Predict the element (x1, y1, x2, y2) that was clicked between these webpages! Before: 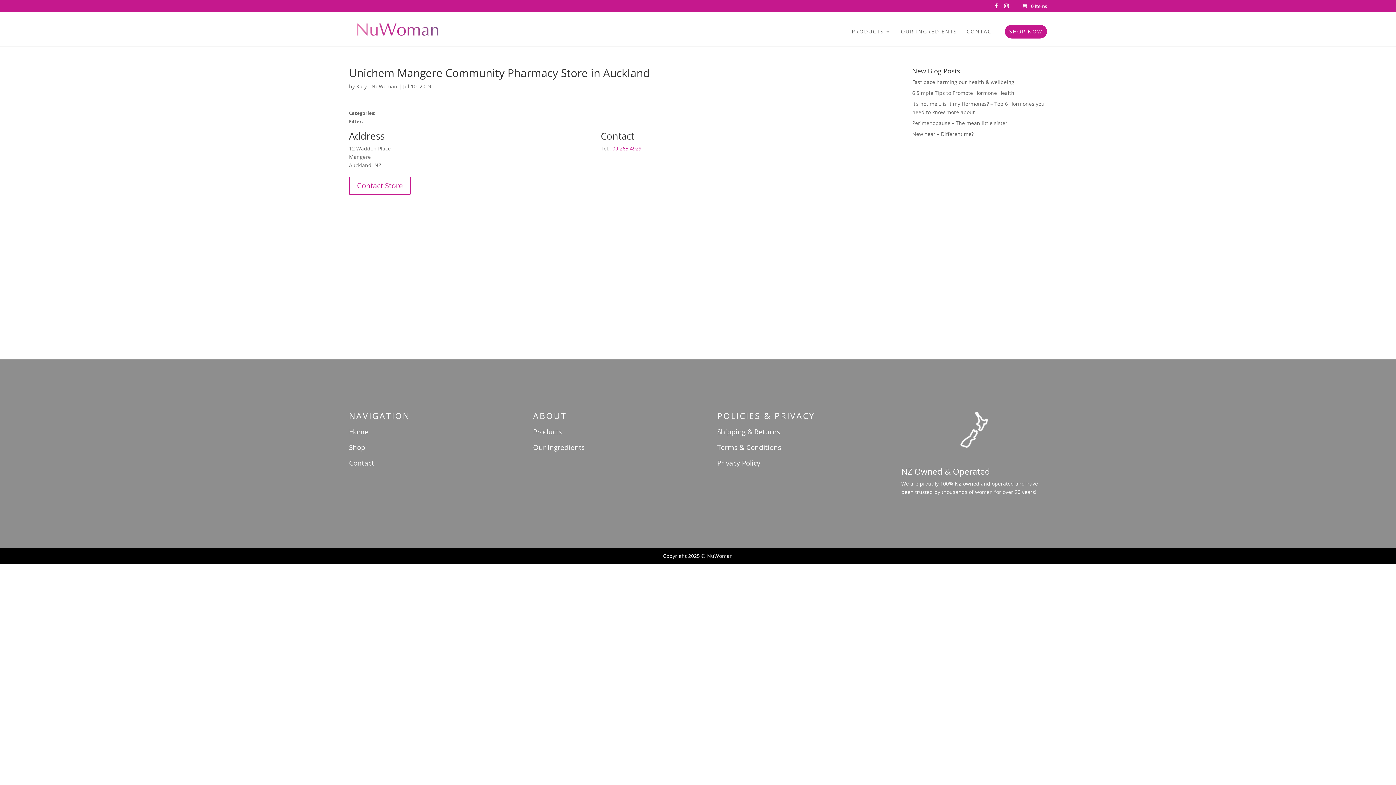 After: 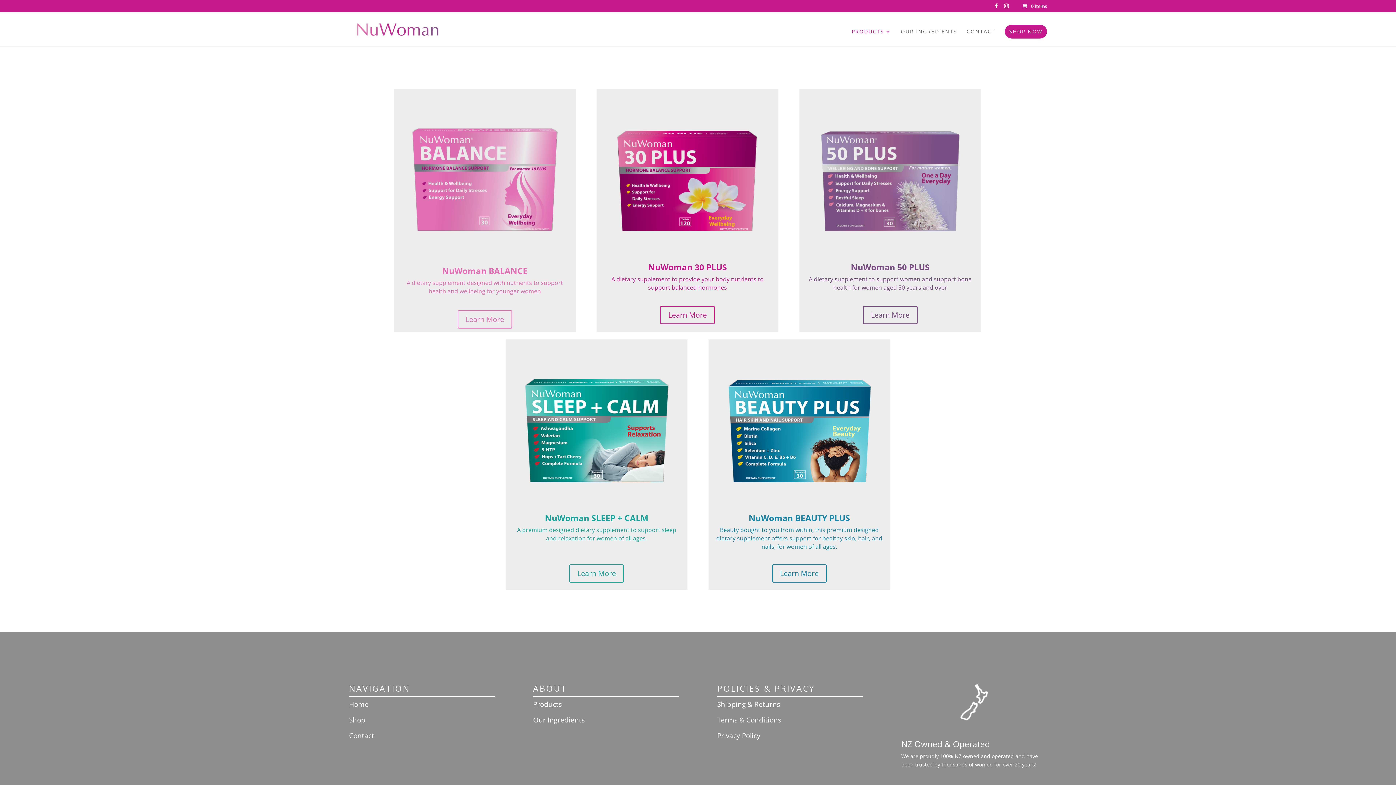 Action: bbox: (852, 29, 891, 46) label: PRODUCTS